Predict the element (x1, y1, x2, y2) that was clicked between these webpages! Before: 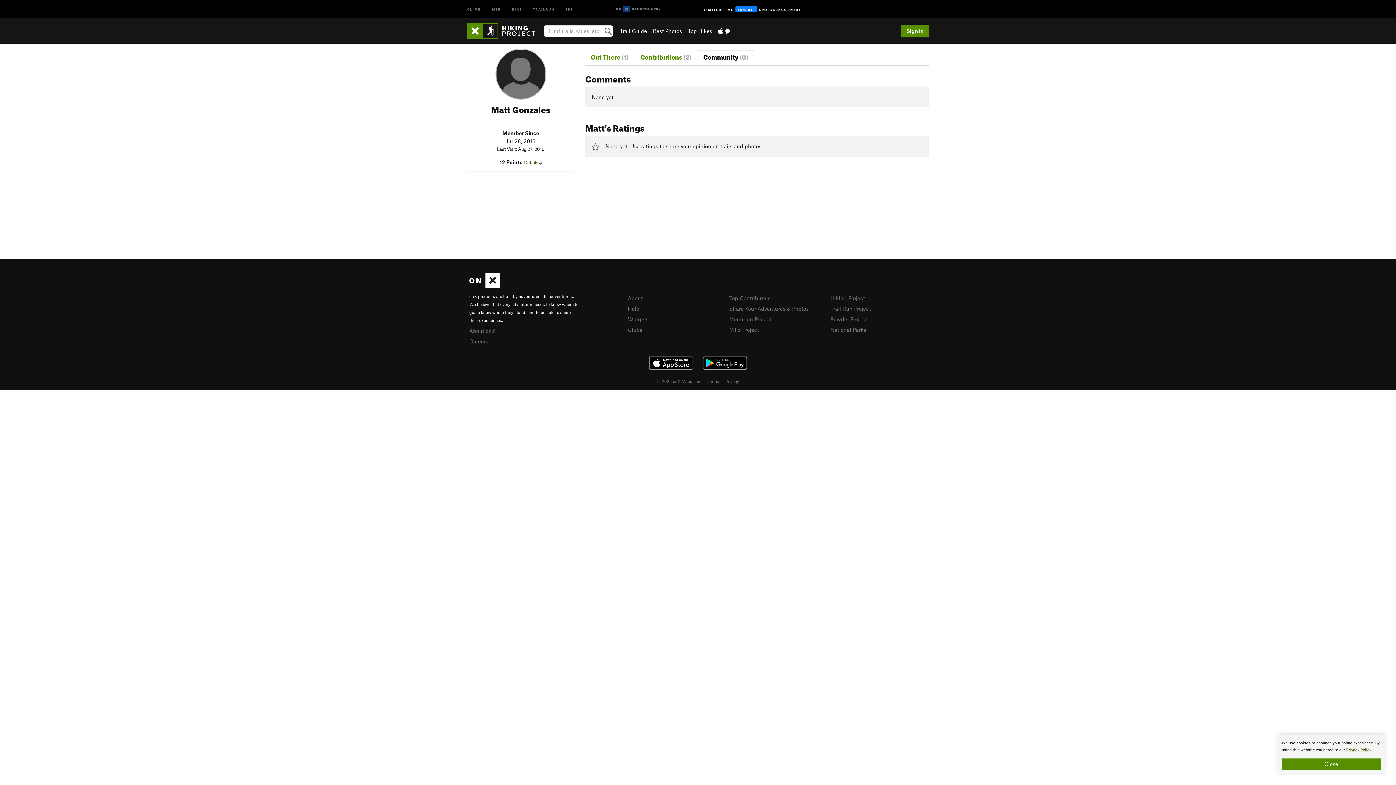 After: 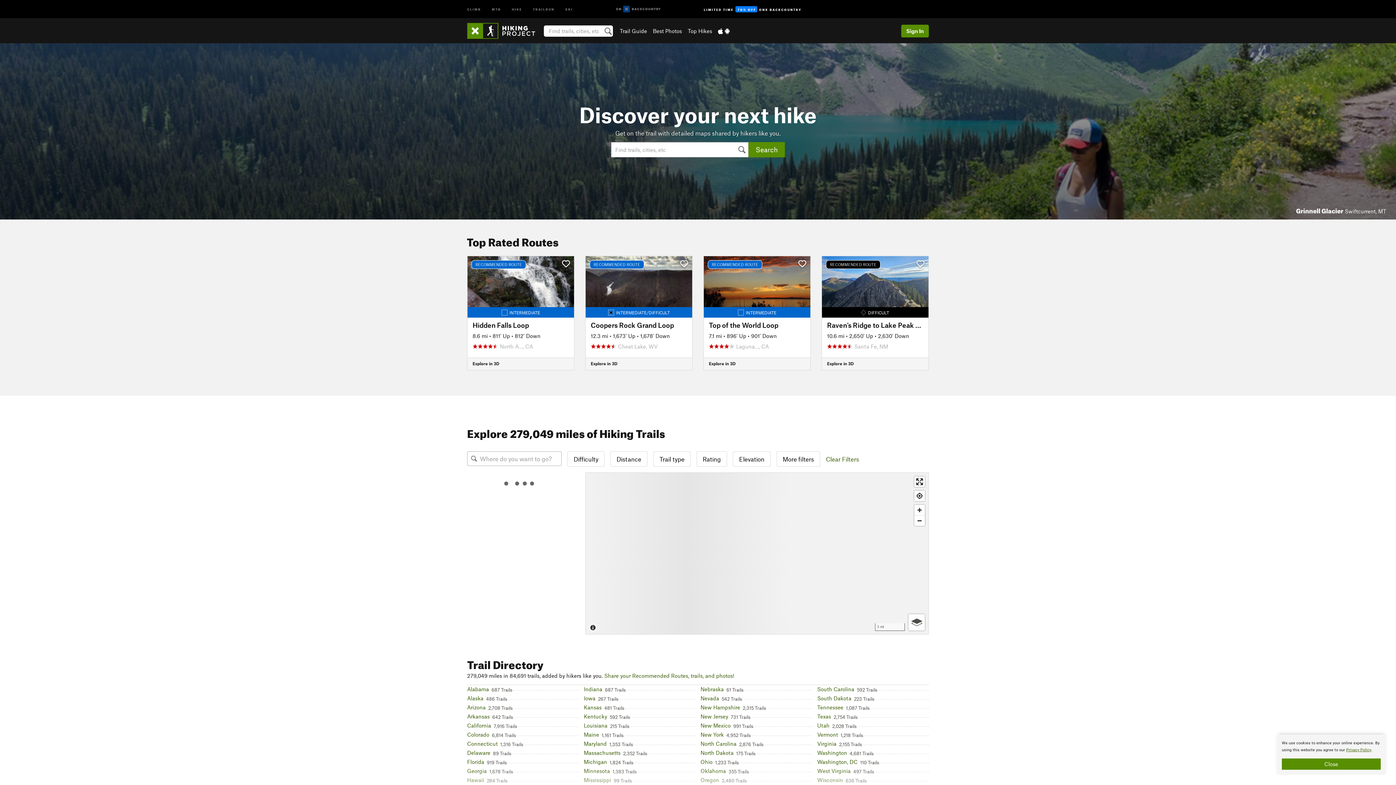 Action: label: HIKE bbox: (506, 0, 527, 17)